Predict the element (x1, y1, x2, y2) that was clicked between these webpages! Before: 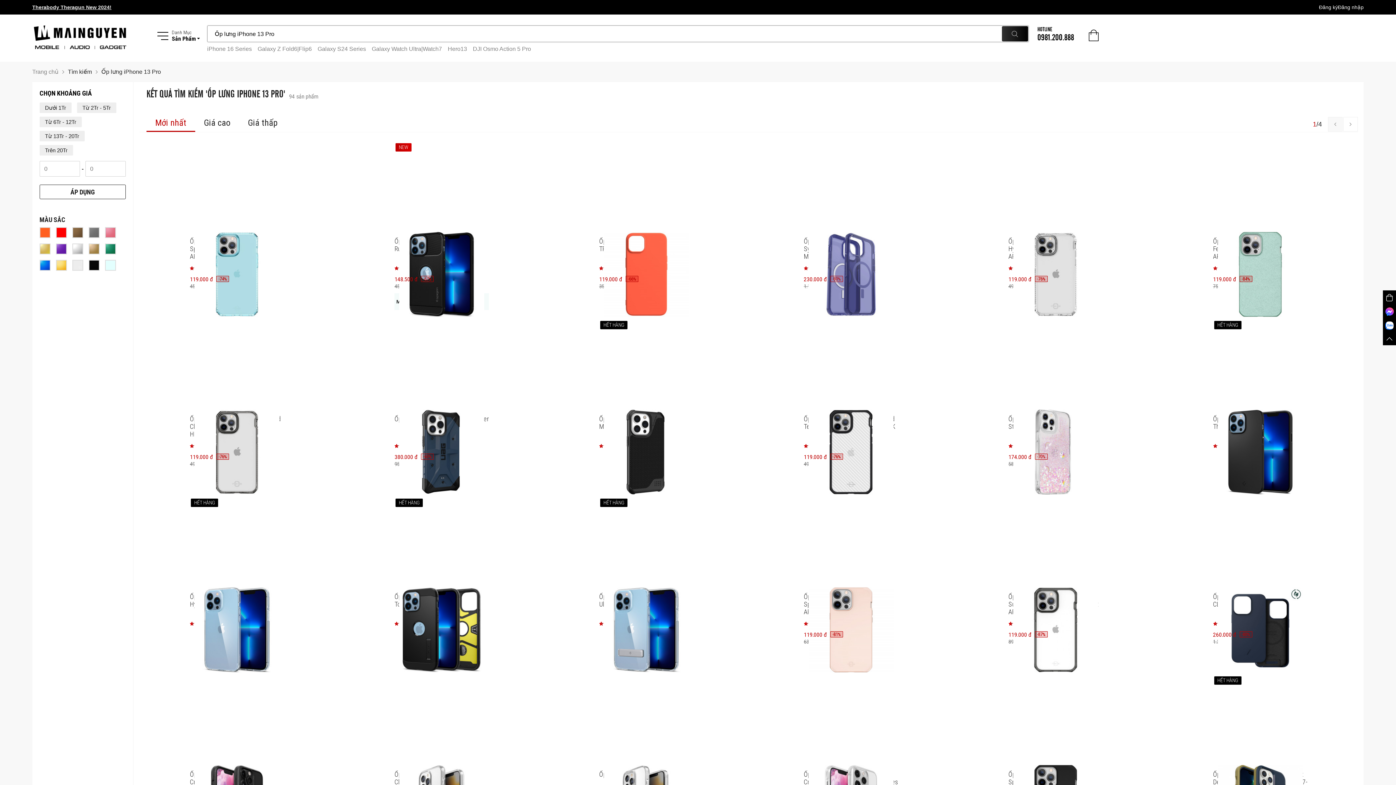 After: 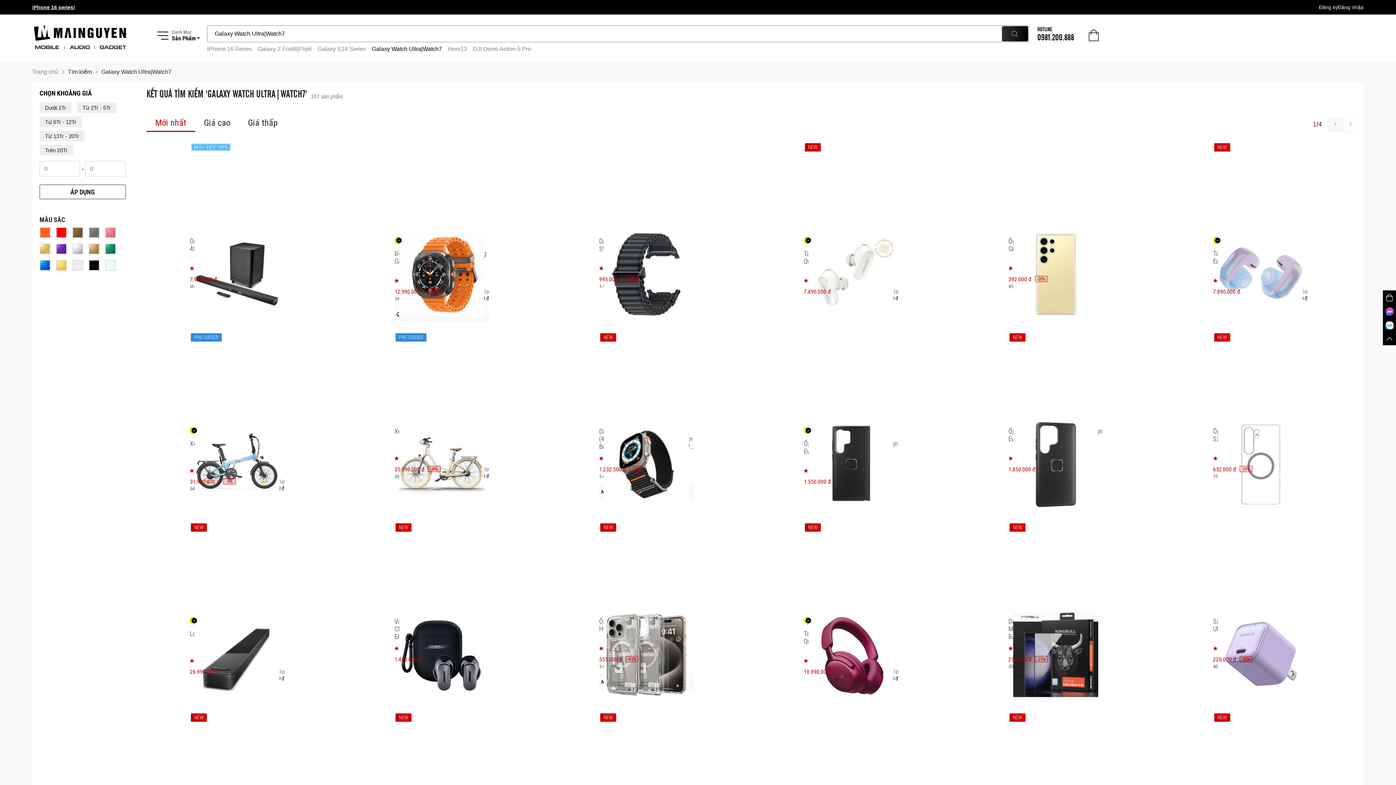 Action: label: Galaxy Watch Ultra|Watch7 bbox: (371, 45, 442, 52)